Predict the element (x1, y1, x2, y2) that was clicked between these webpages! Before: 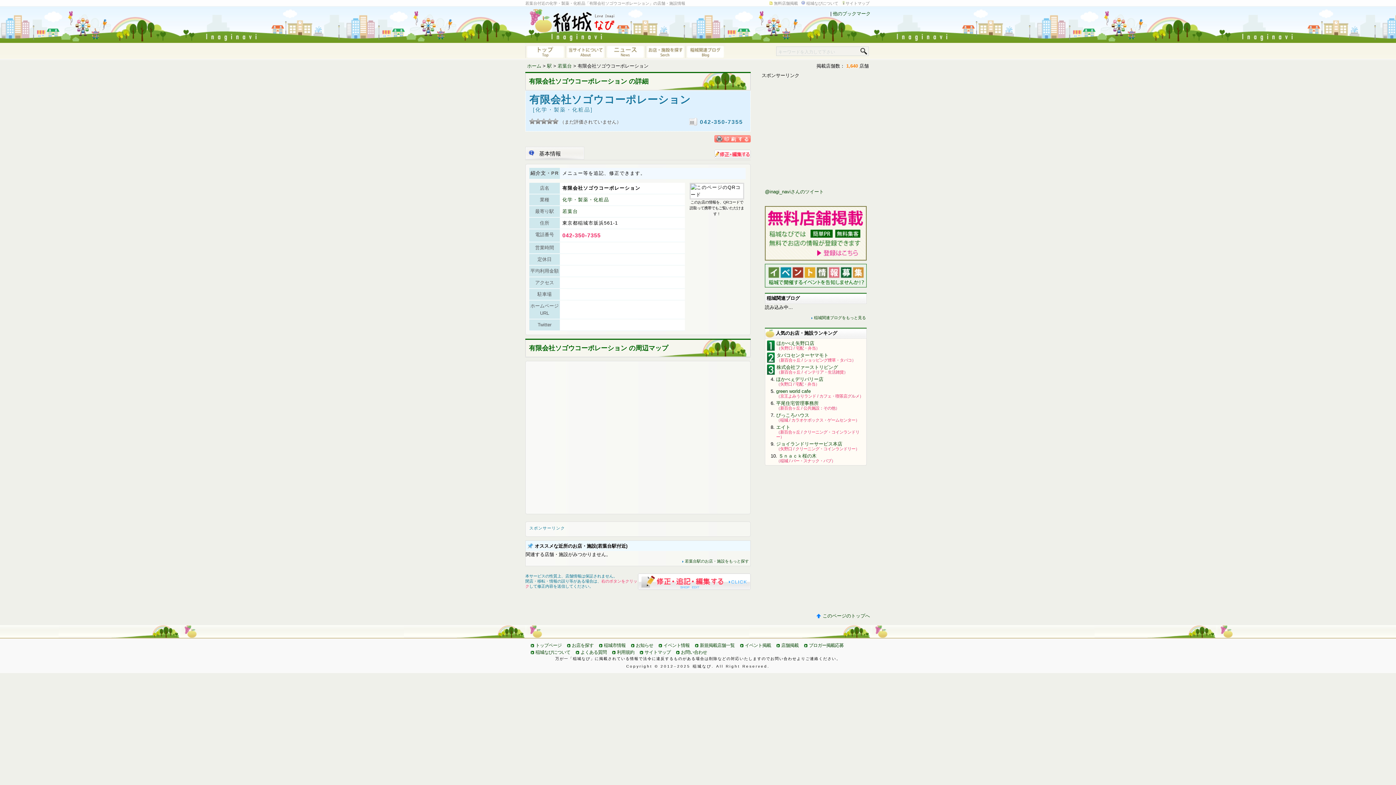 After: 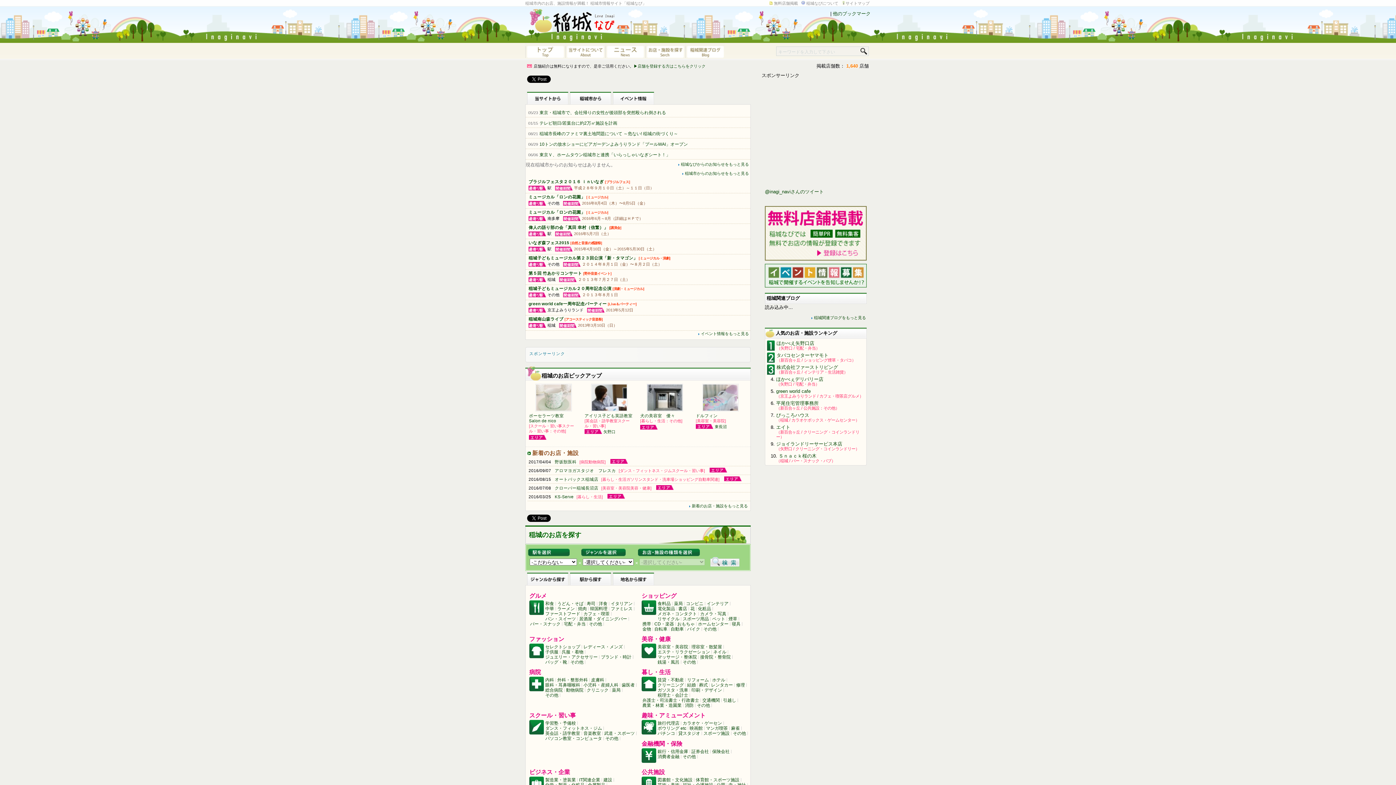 Action: label: ホーム bbox: (527, 63, 541, 68)